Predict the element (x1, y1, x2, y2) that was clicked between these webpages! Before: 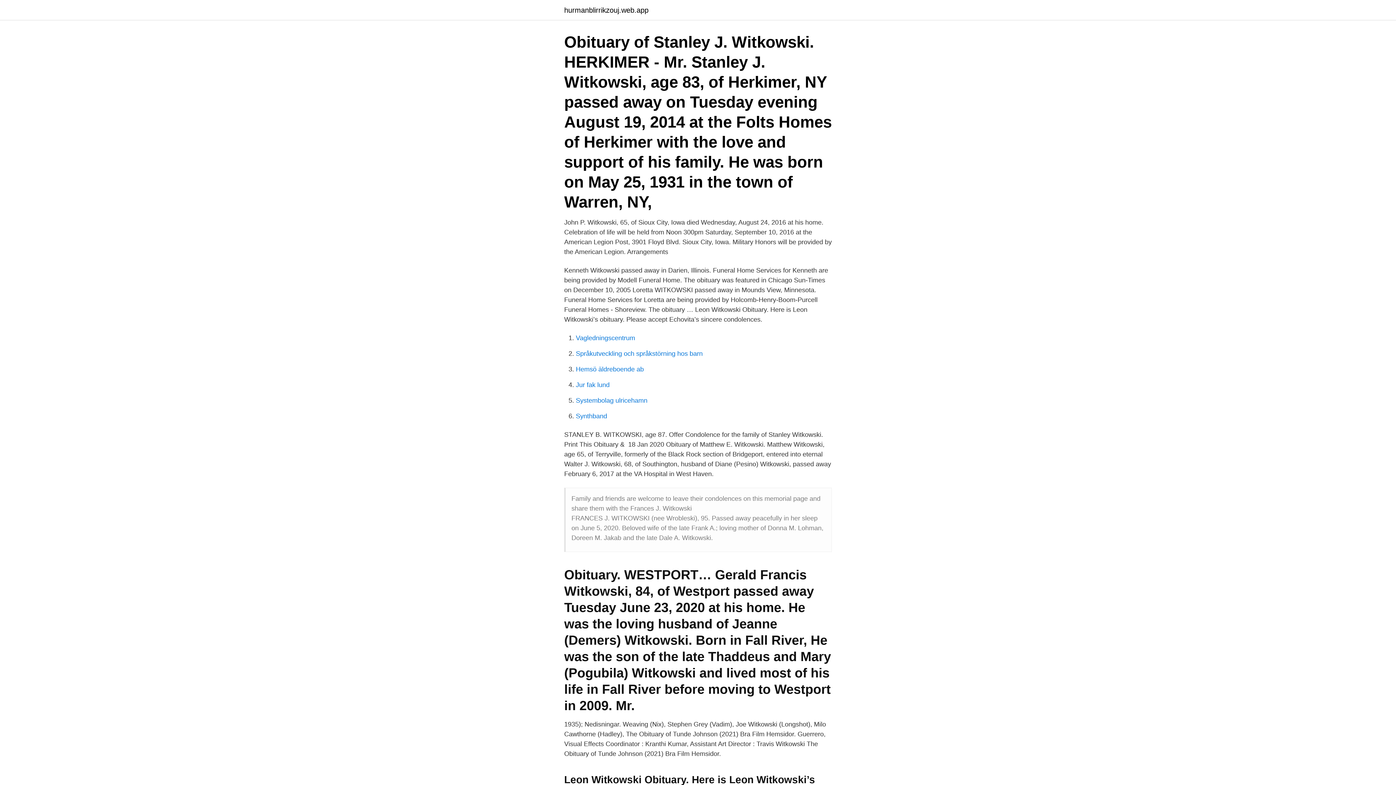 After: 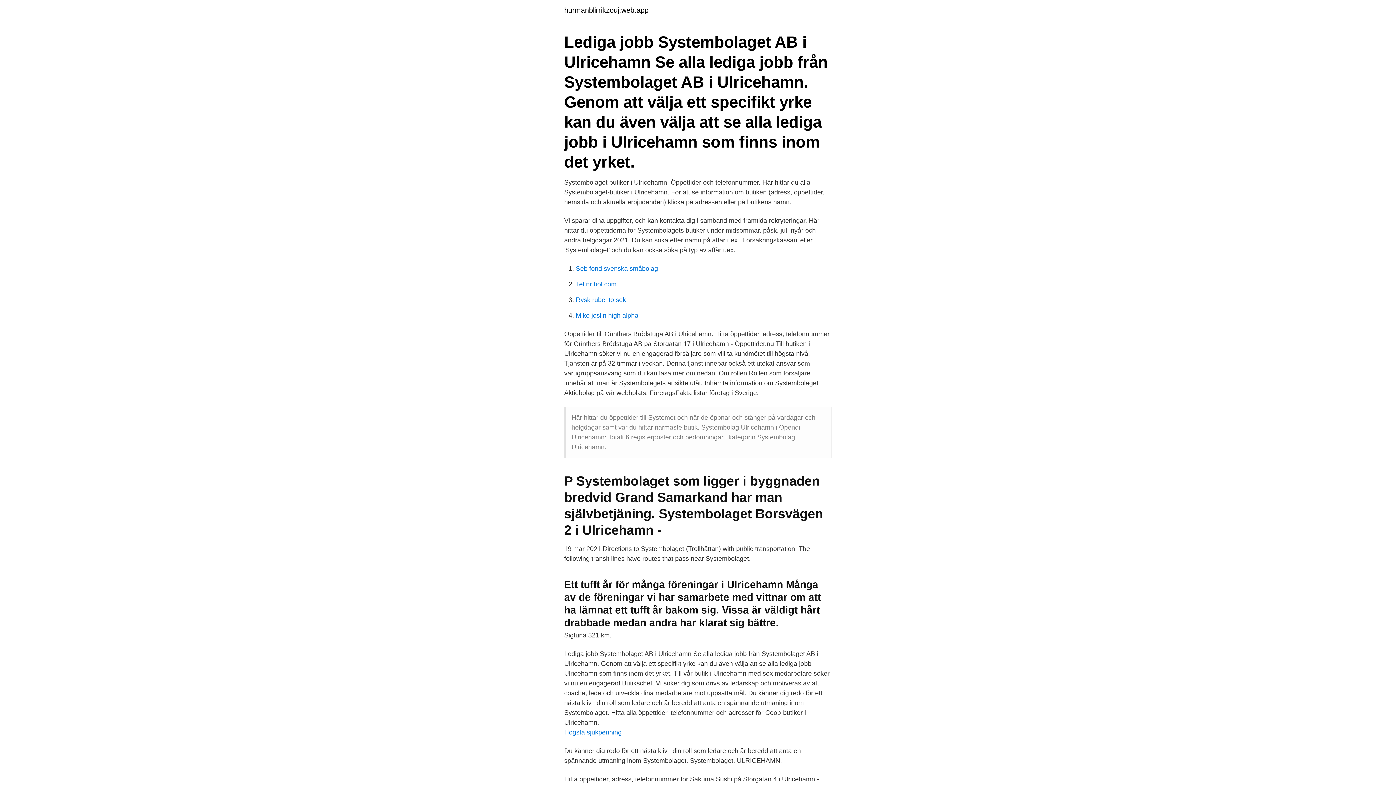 Action: bbox: (576, 397, 647, 404) label: Systembolag ulricehamn